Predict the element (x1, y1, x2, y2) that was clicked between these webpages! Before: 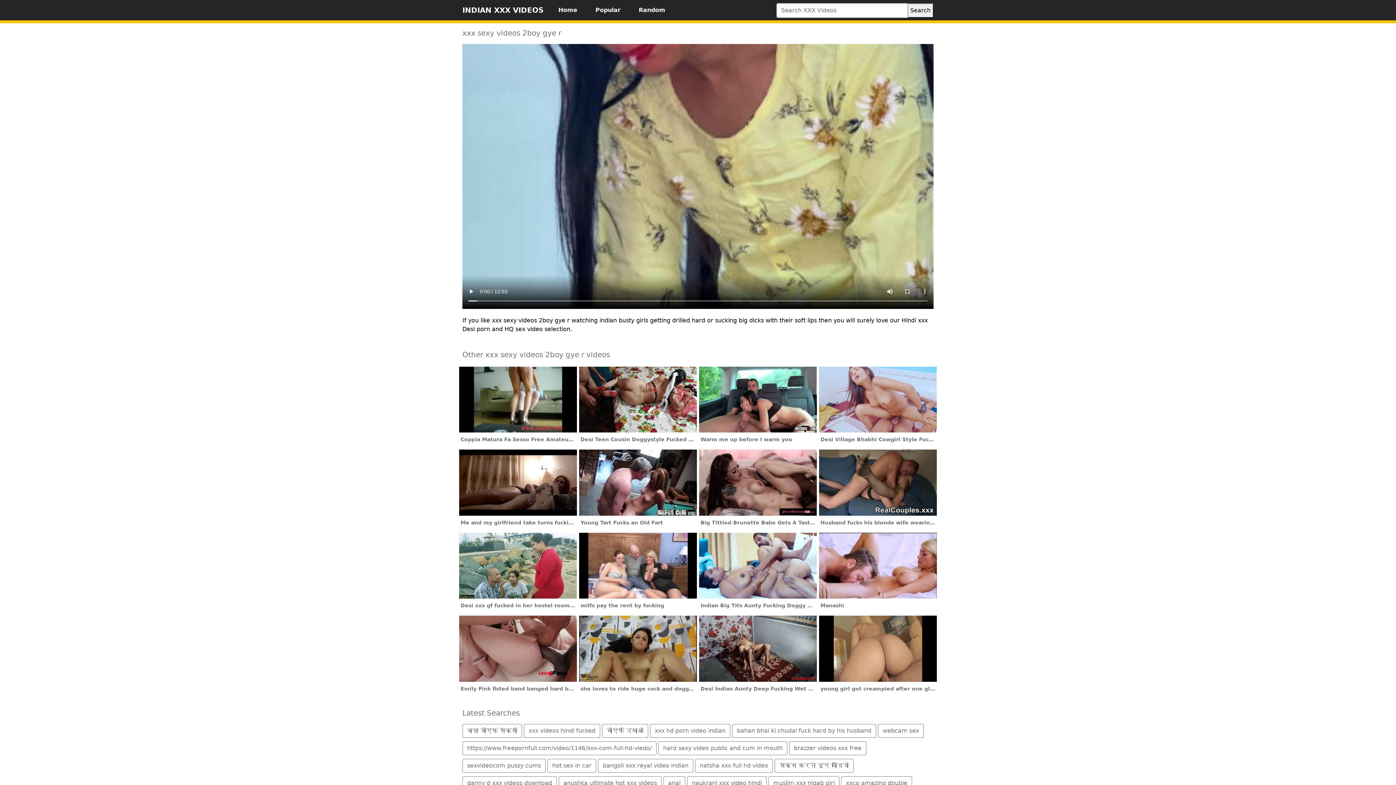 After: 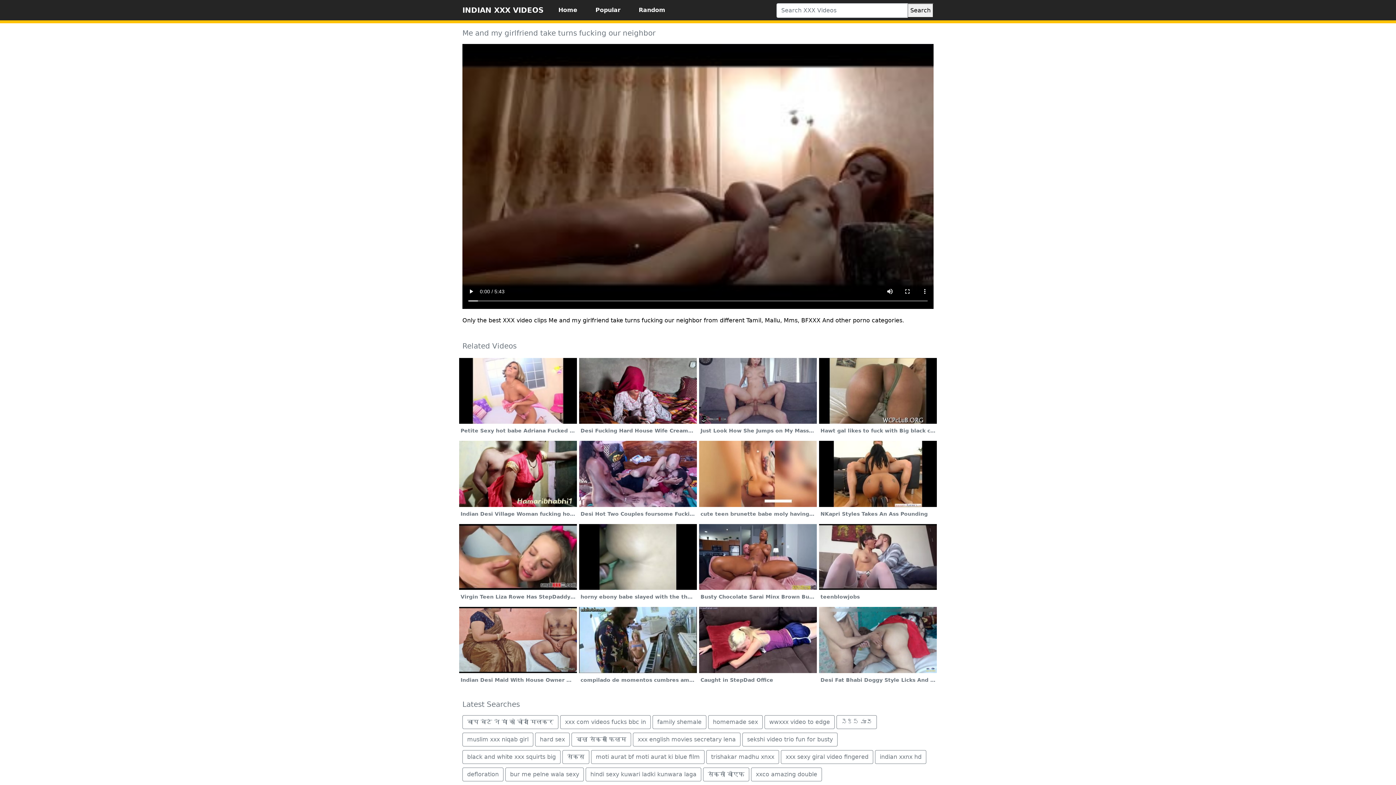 Action: label: Me and my girlfriend take turns fucking our neighbor bbox: (458, 449, 577, 529)